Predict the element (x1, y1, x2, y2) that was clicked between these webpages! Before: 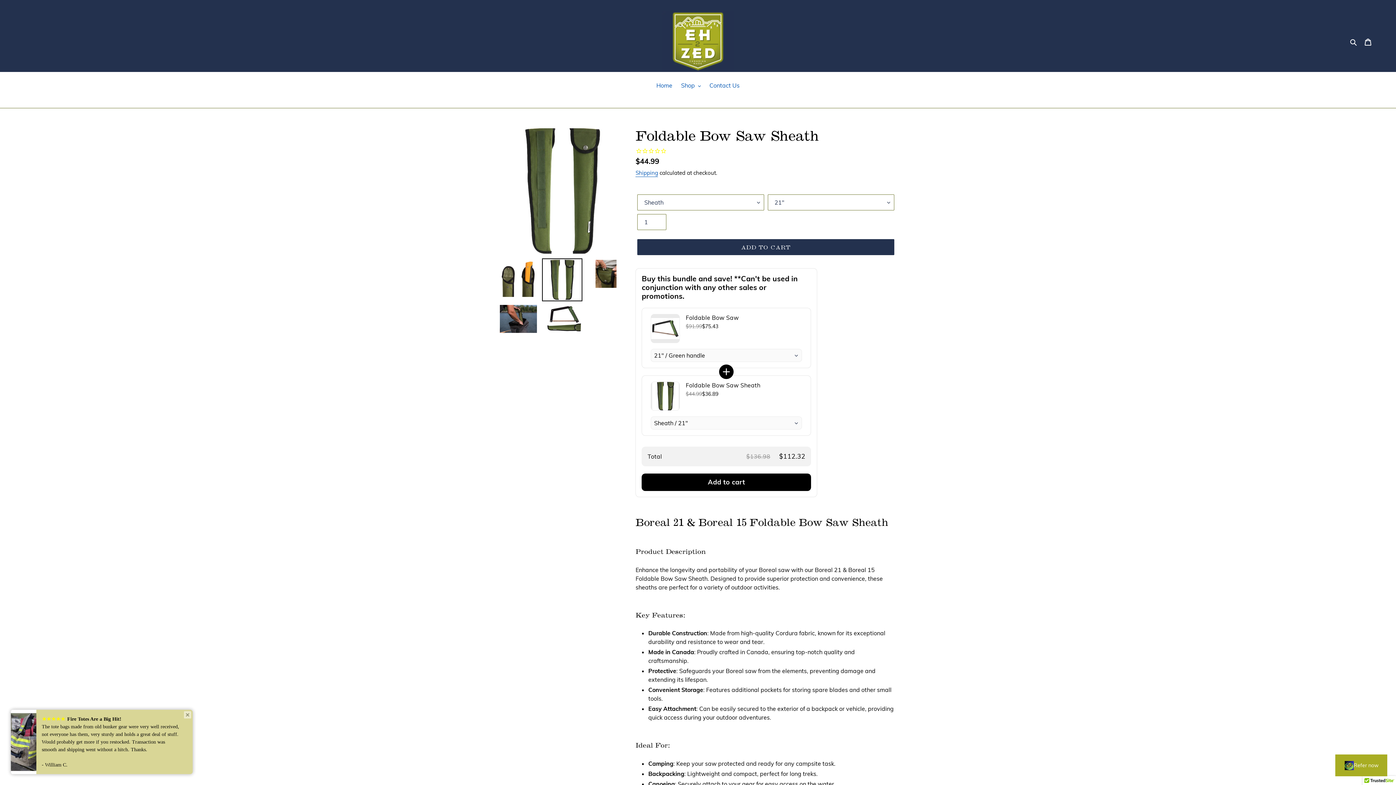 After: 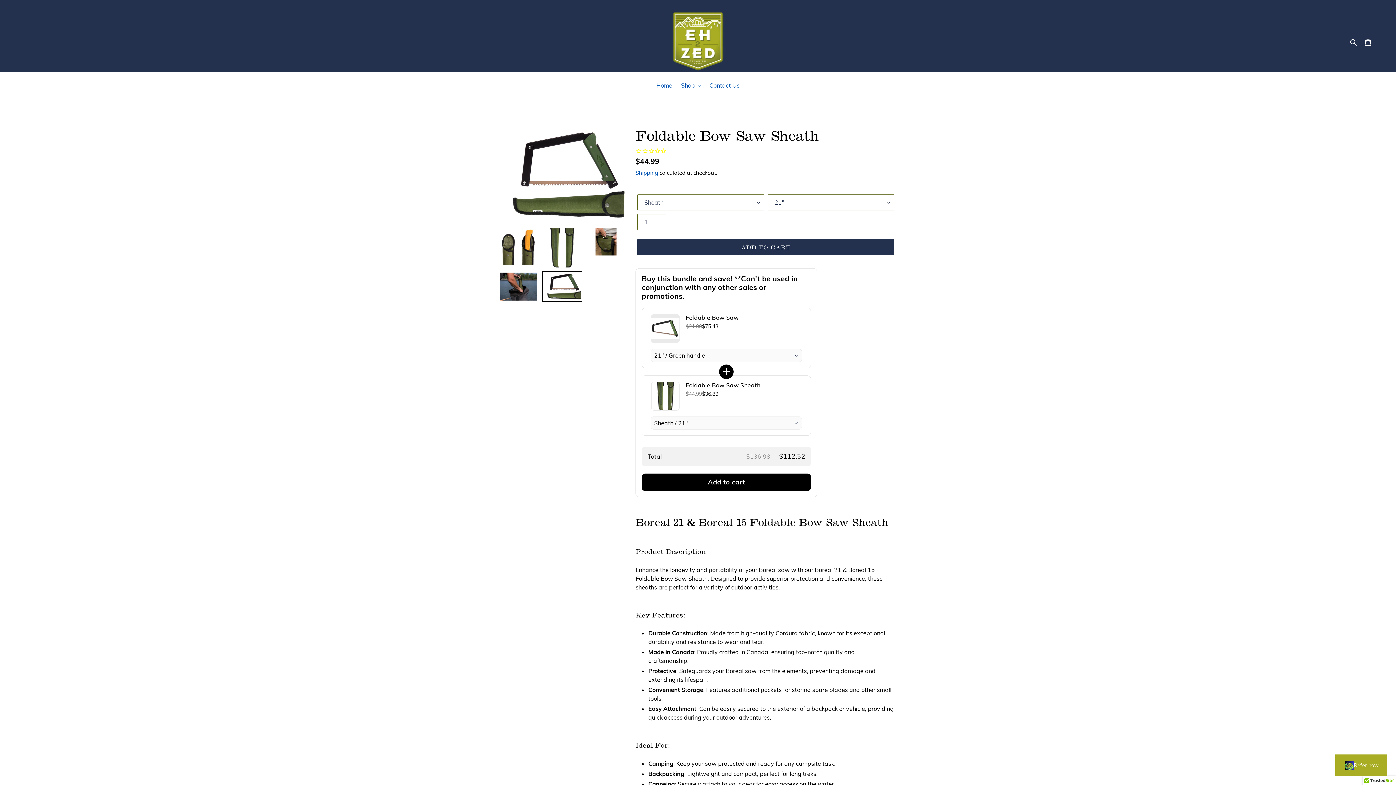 Action: bbox: (542, 303, 582, 334)